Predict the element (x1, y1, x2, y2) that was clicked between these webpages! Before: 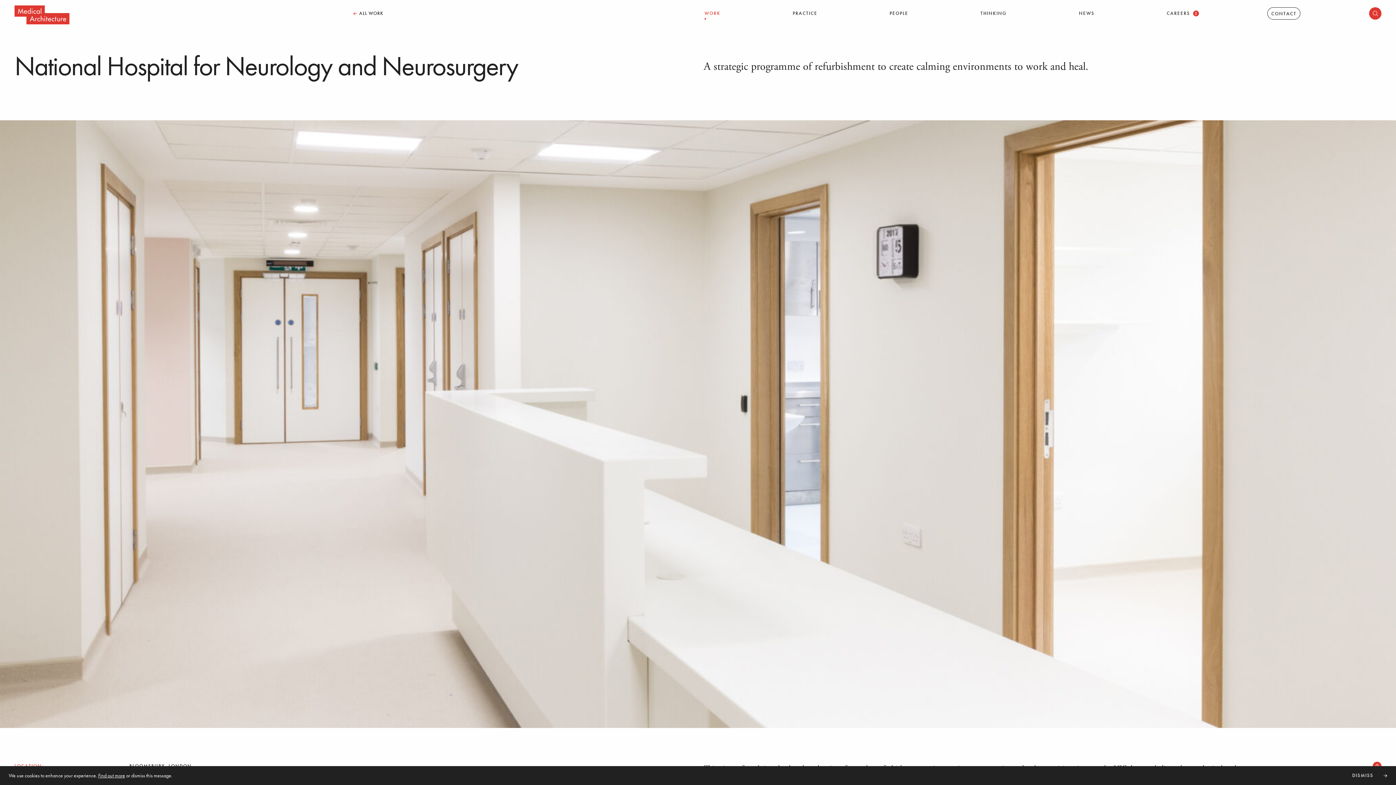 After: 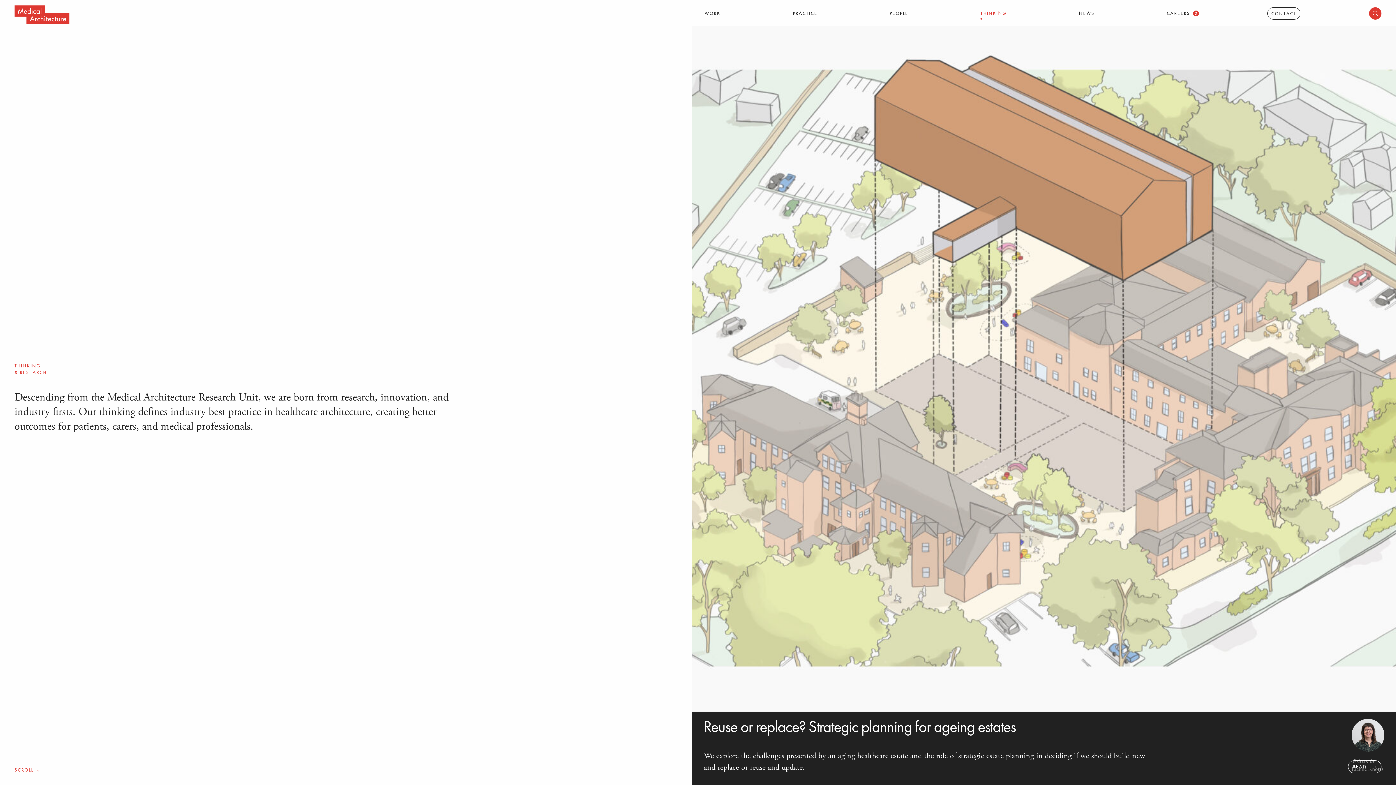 Action: label: THINKING bbox: (977, 7, 1010, 19)